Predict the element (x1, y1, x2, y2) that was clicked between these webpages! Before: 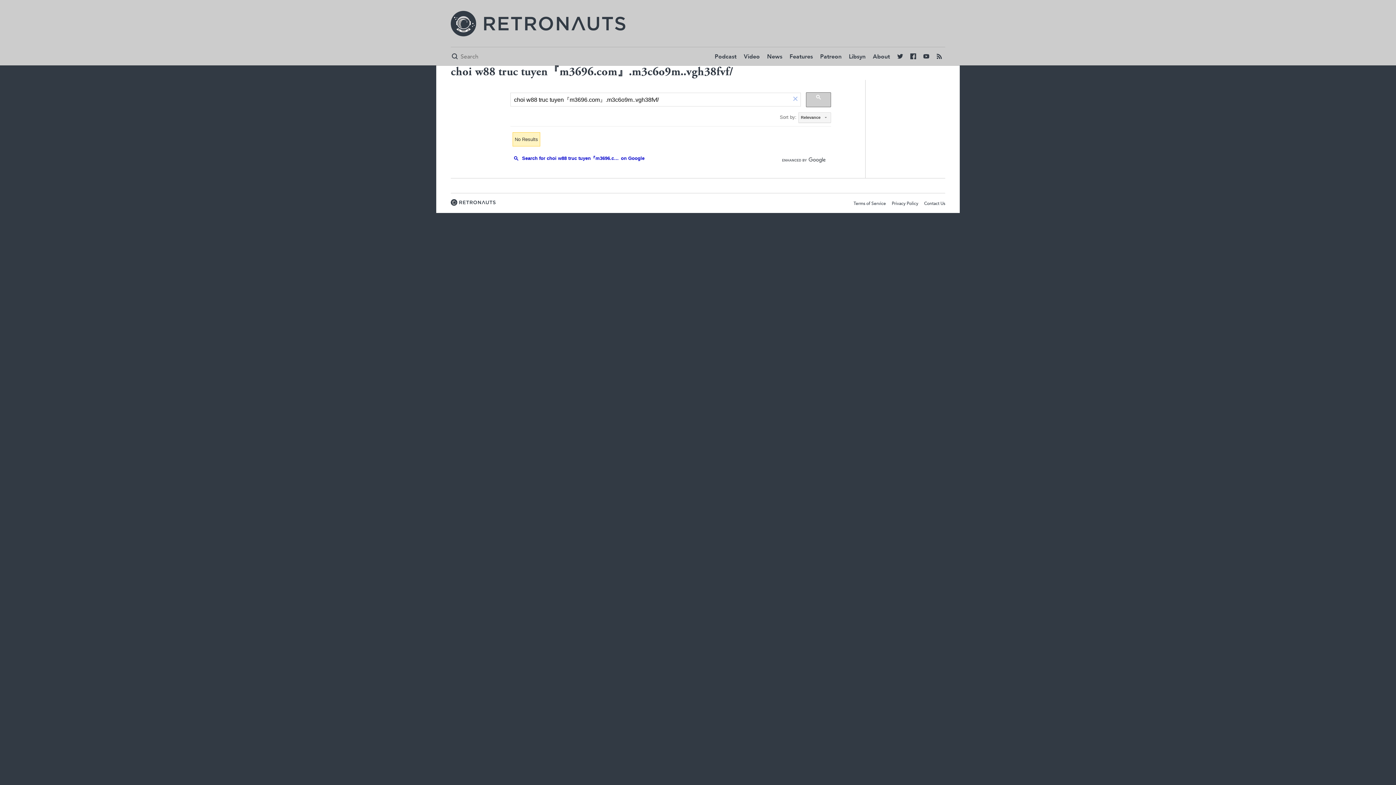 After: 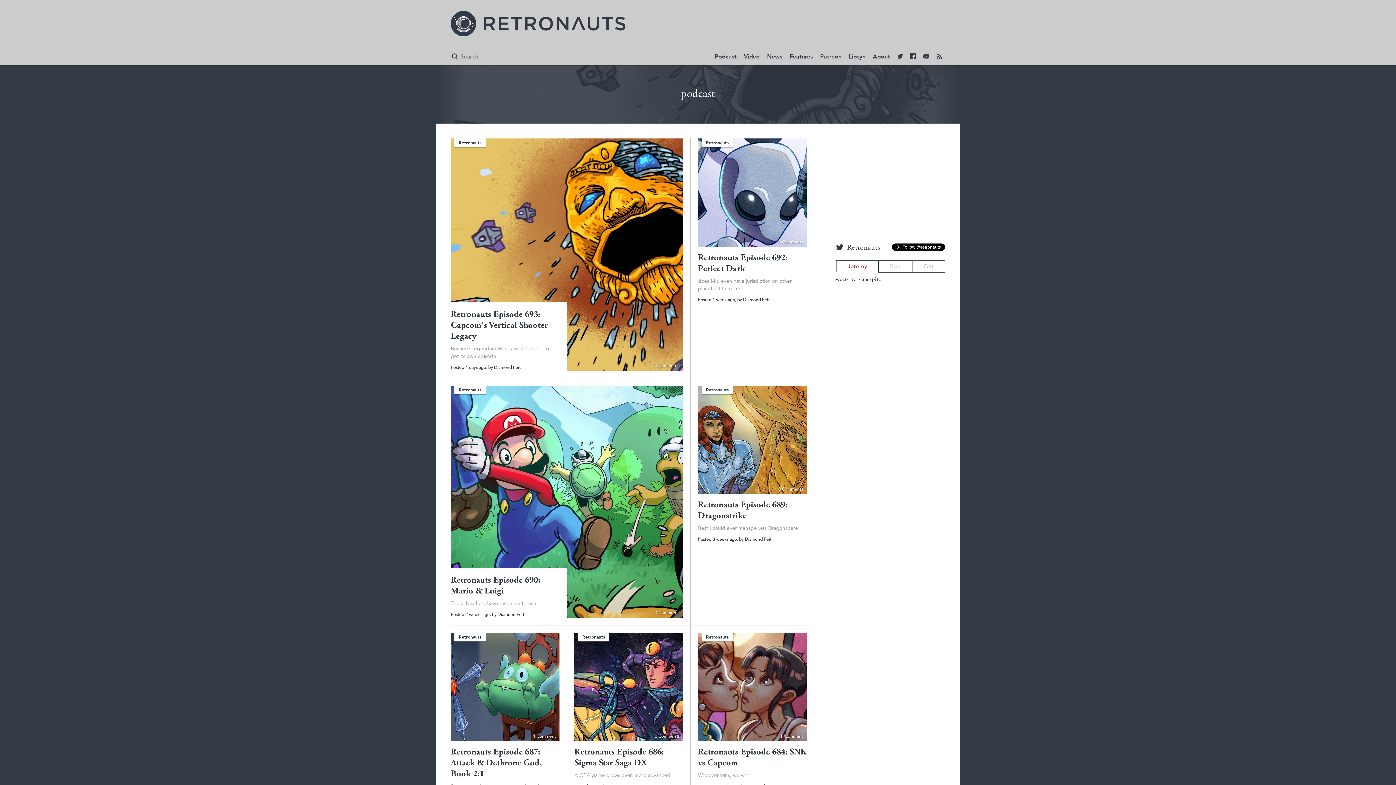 Action: bbox: (712, 50, 739, 63) label: Podcast